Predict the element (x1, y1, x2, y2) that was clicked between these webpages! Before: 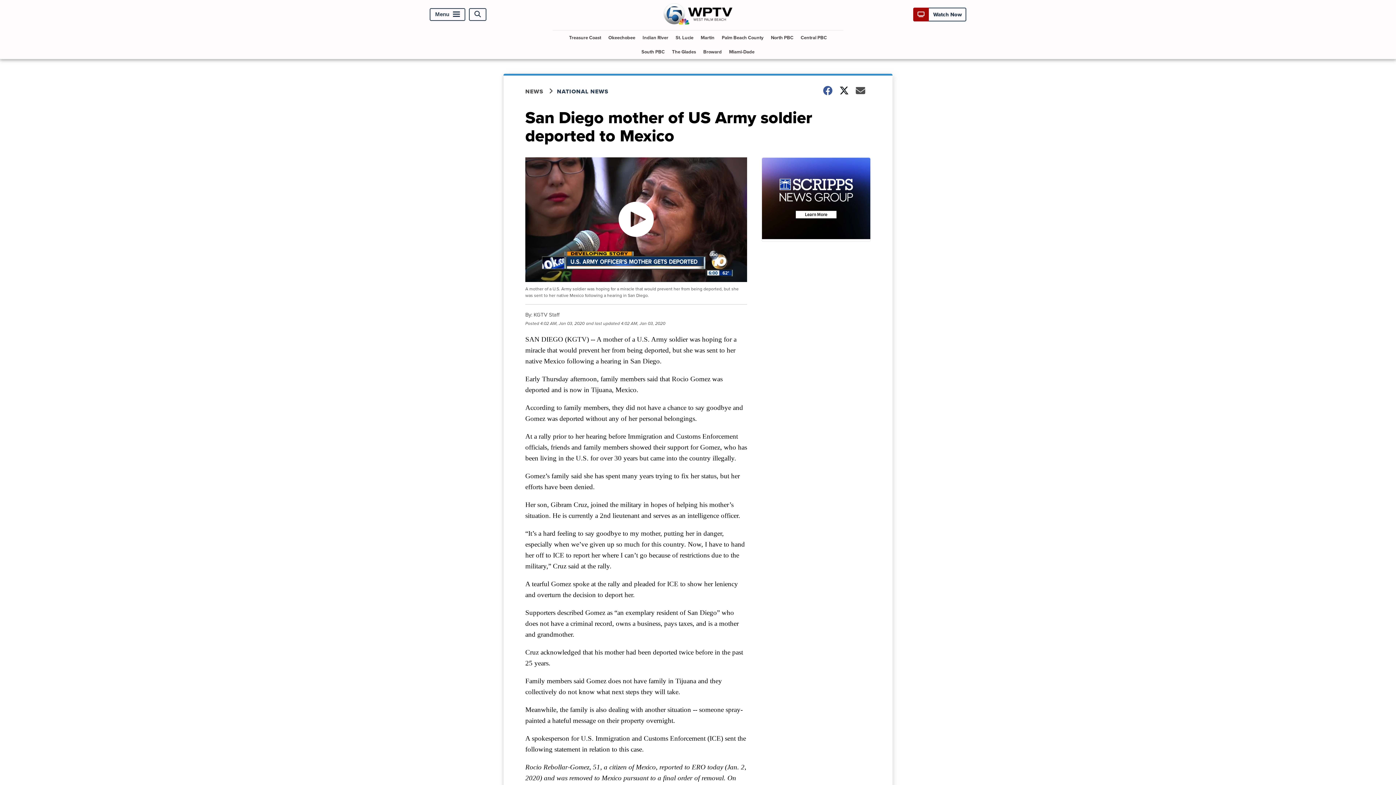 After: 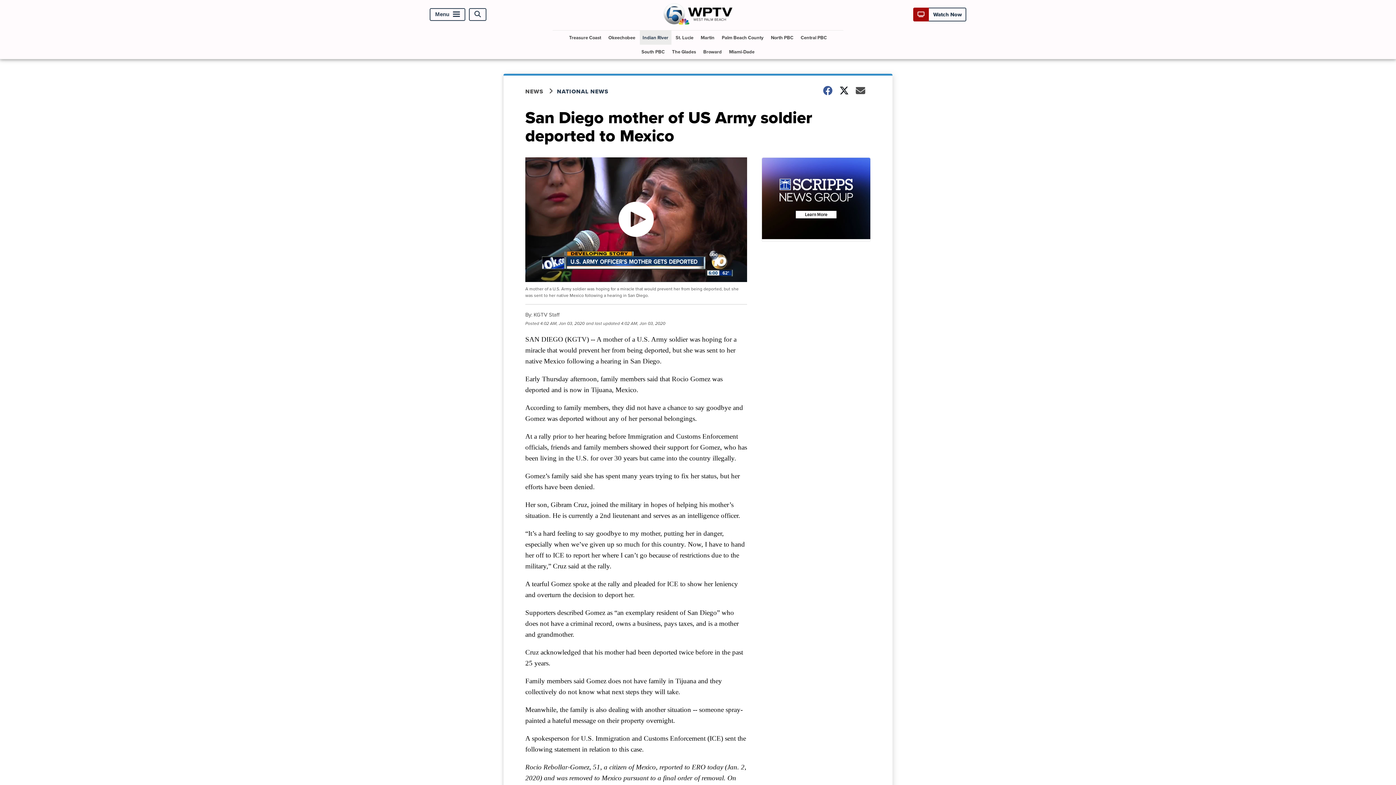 Action: bbox: (639, 30, 671, 44) label: Indian River